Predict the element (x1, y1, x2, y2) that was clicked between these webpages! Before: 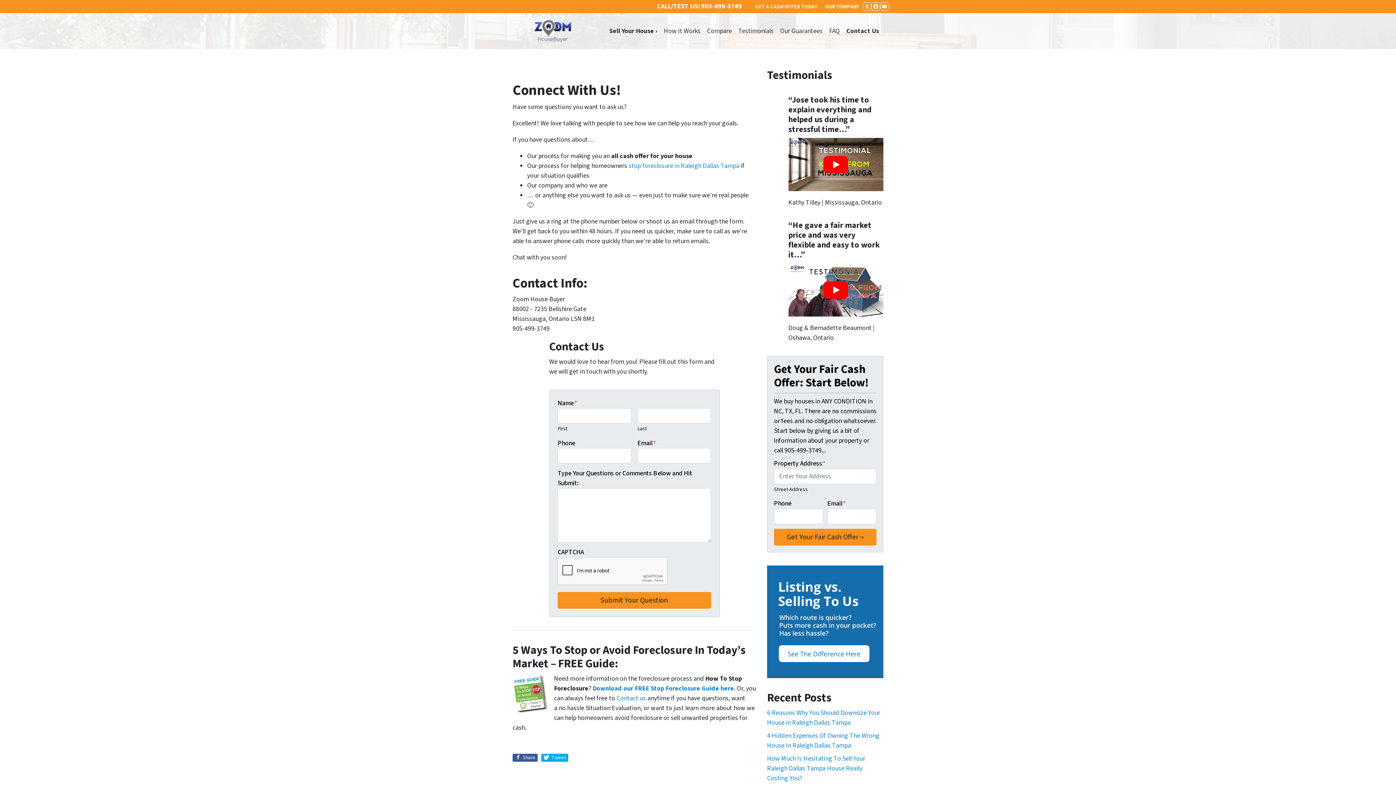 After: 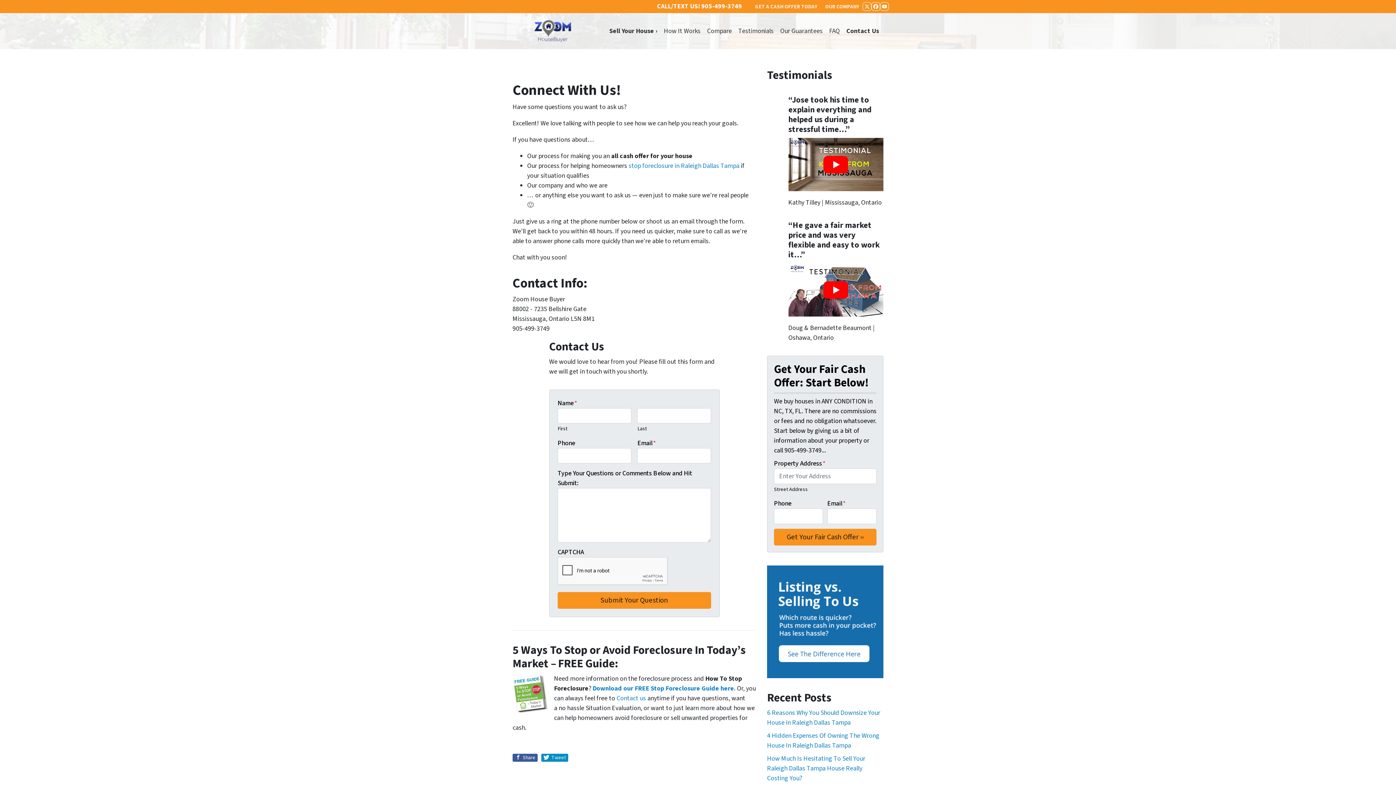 Action: bbox: (541, 754, 568, 762) label:  Tweet